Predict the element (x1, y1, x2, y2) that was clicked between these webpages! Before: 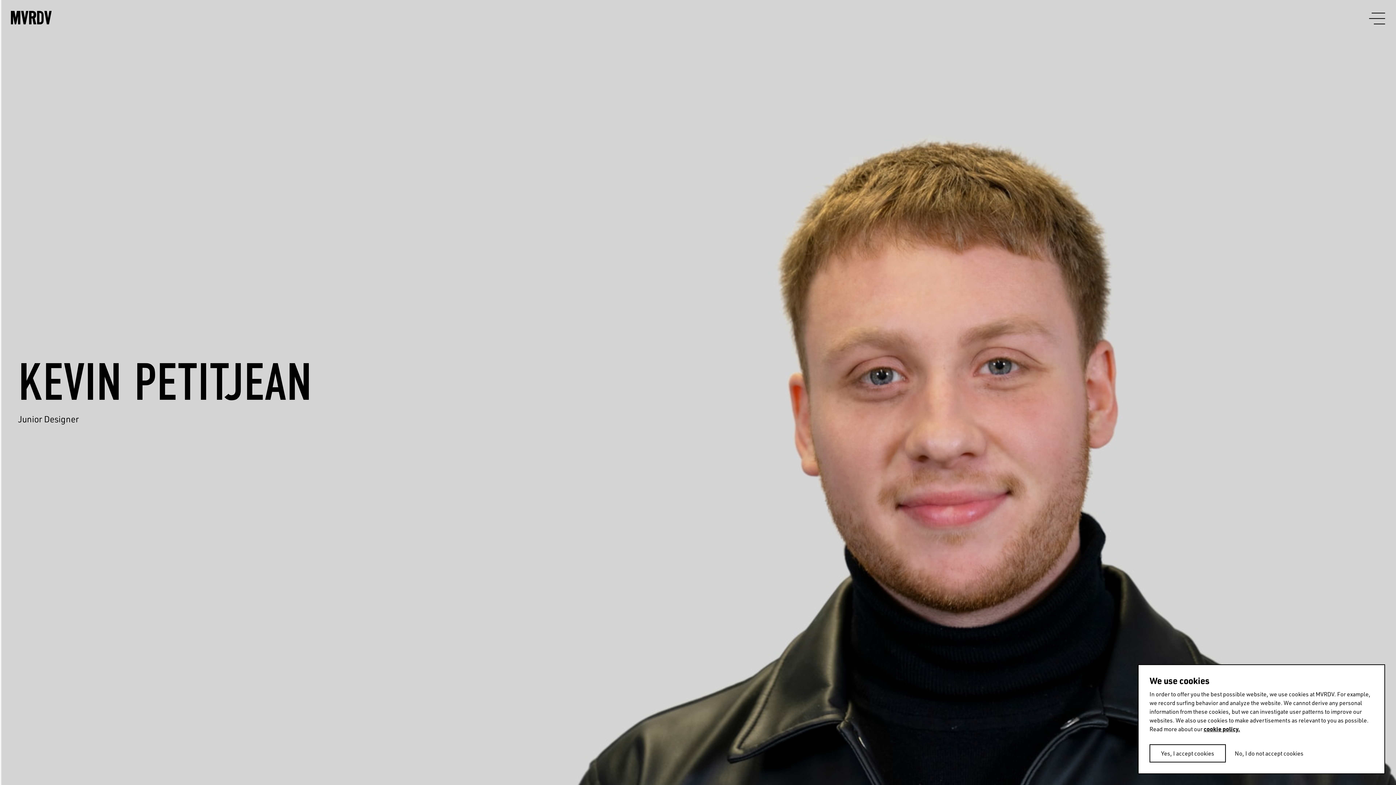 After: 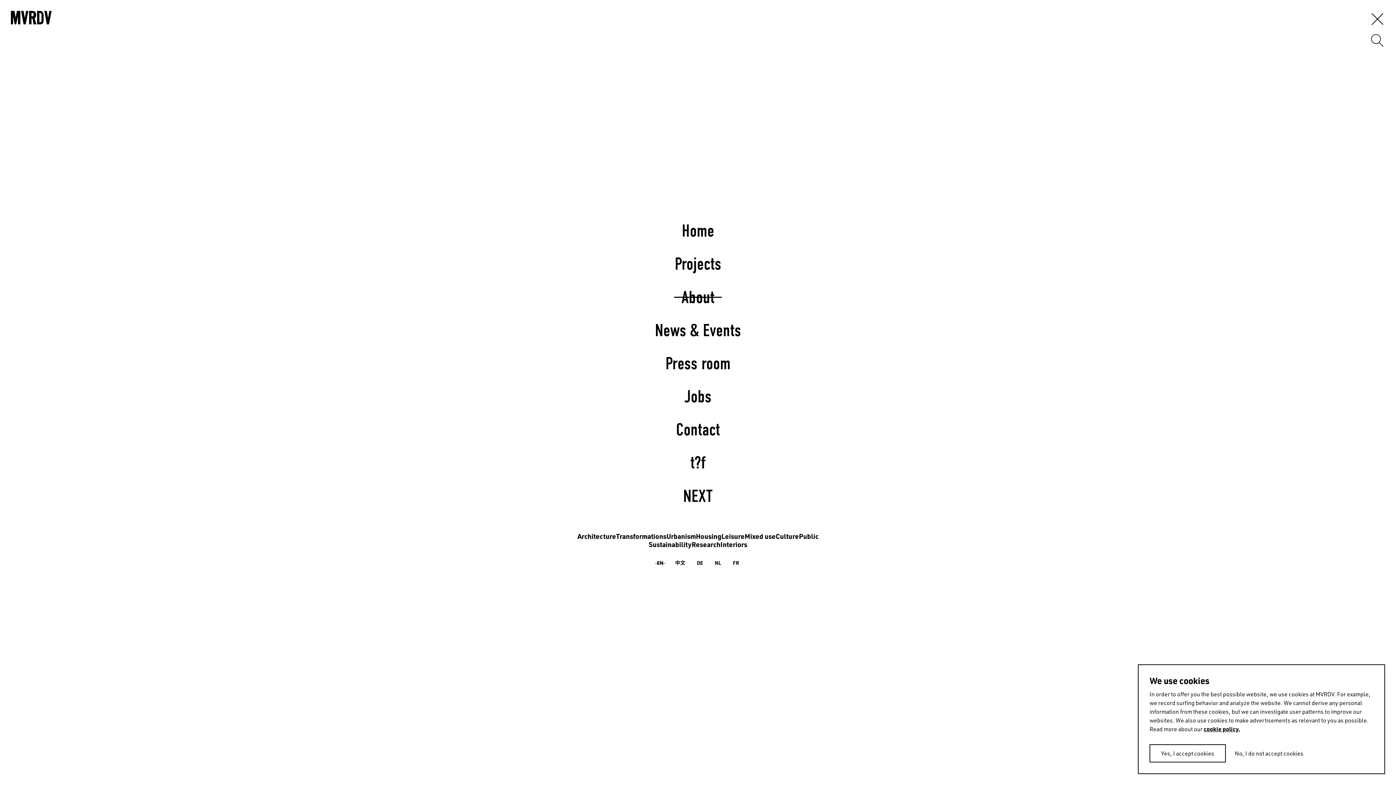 Action: label: Toggle nav bbox: (1369, 10, 1385, 26)